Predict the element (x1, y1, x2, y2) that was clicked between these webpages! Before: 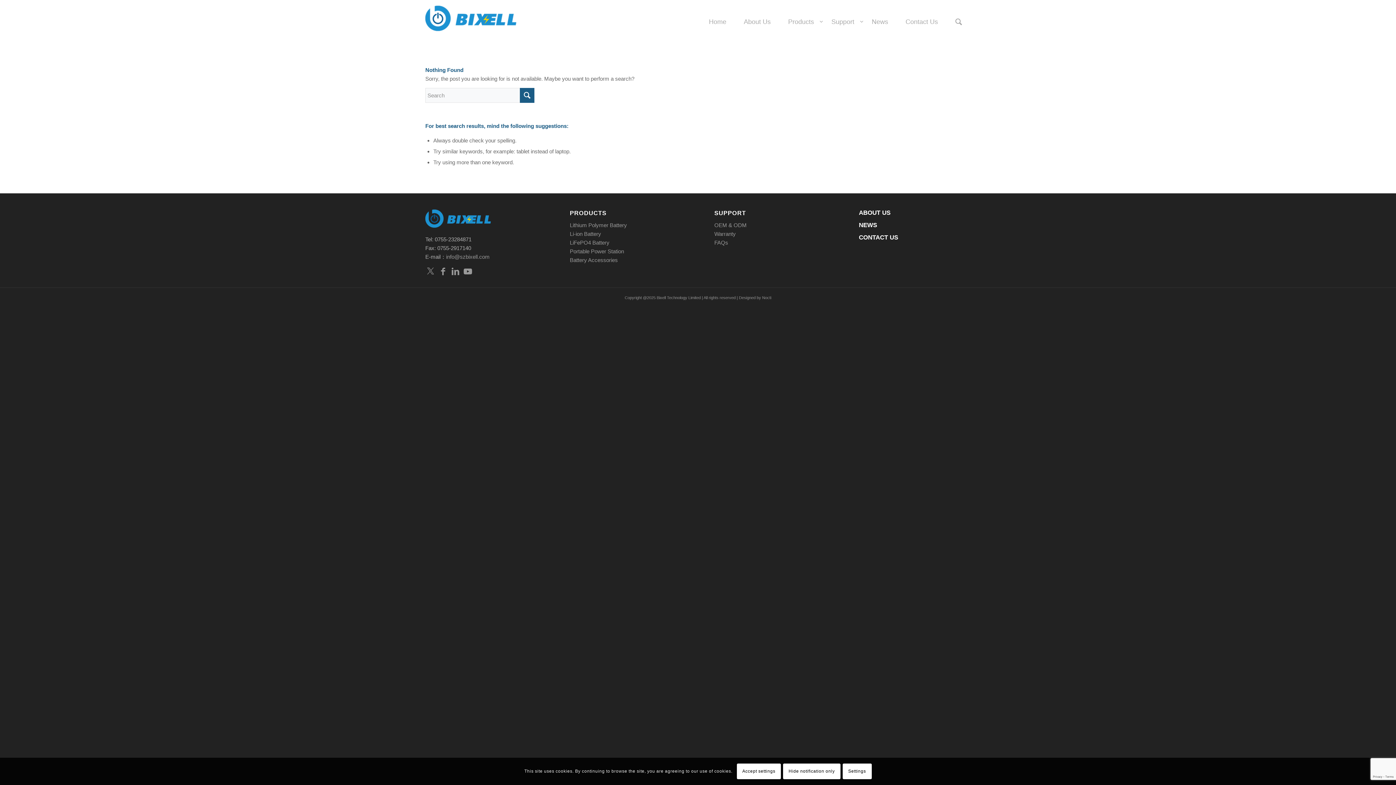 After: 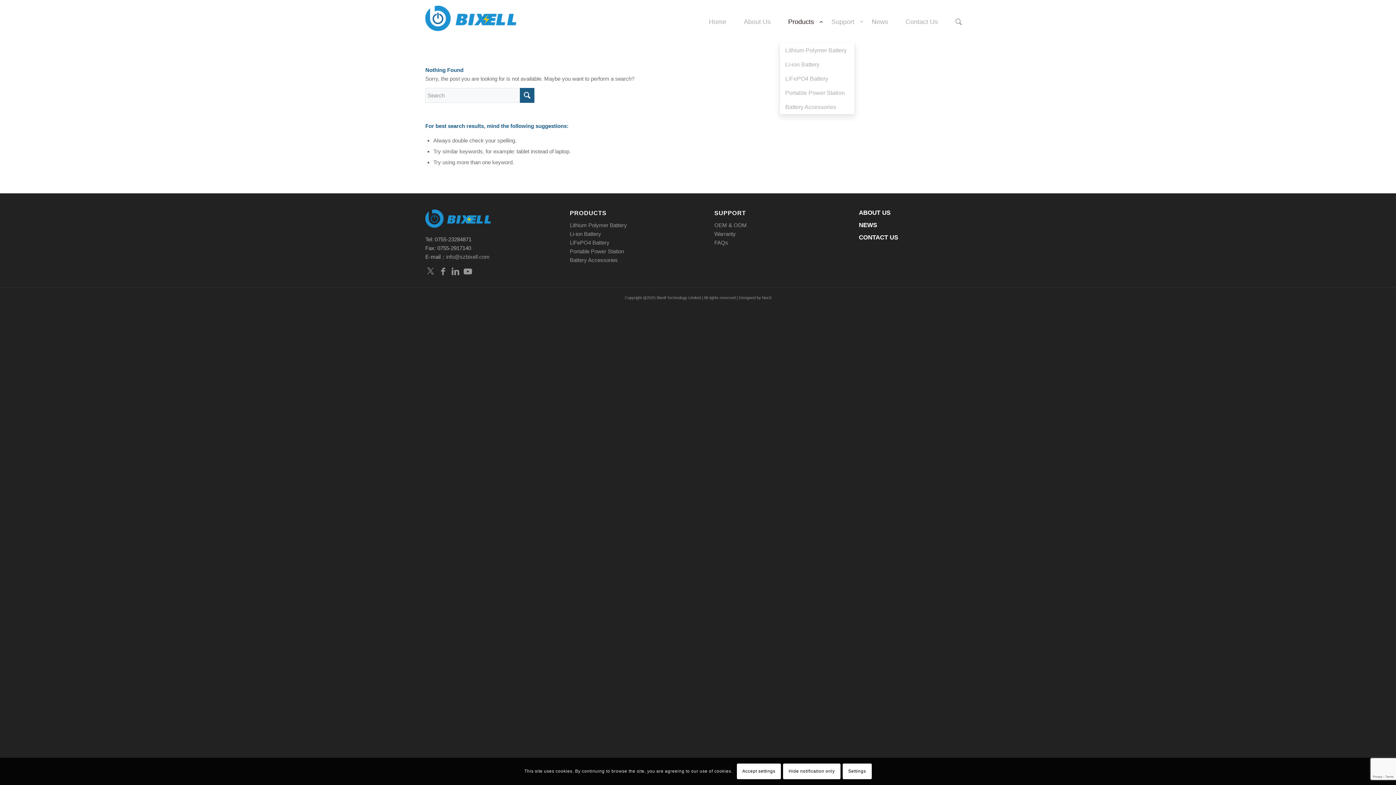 Action: label: Products bbox: (779, 0, 822, 43)